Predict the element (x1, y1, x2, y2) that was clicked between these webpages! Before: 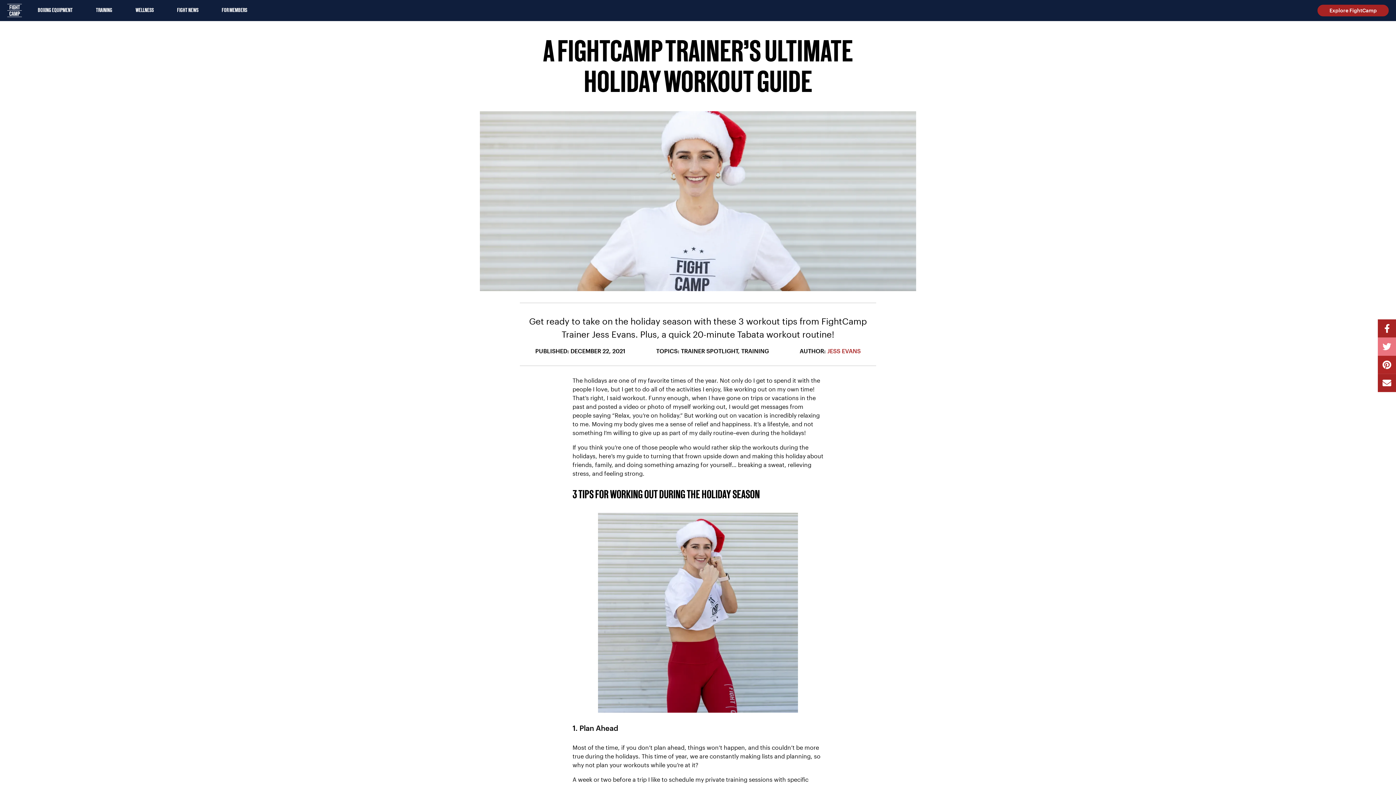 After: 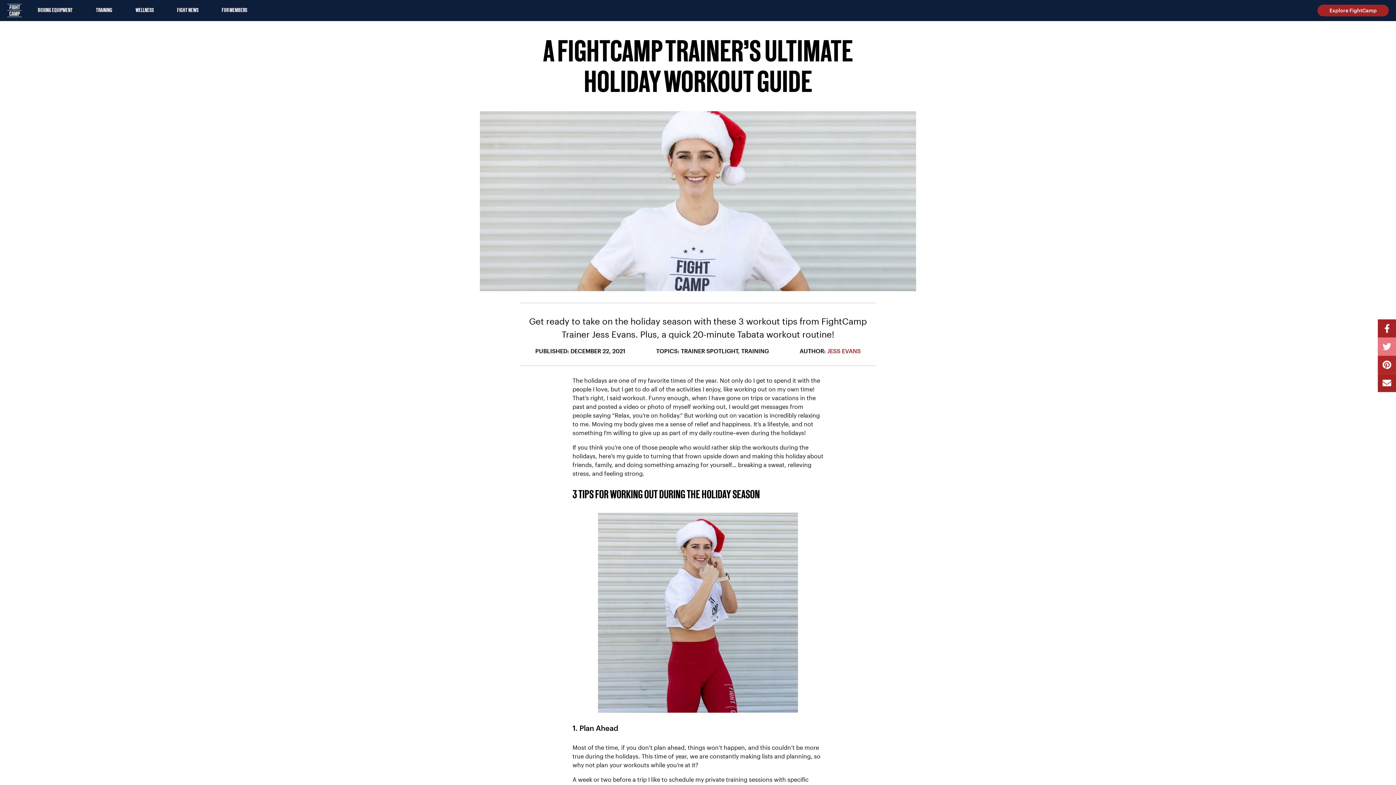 Action: label: facebook bbox: (1378, 319, 1396, 337)